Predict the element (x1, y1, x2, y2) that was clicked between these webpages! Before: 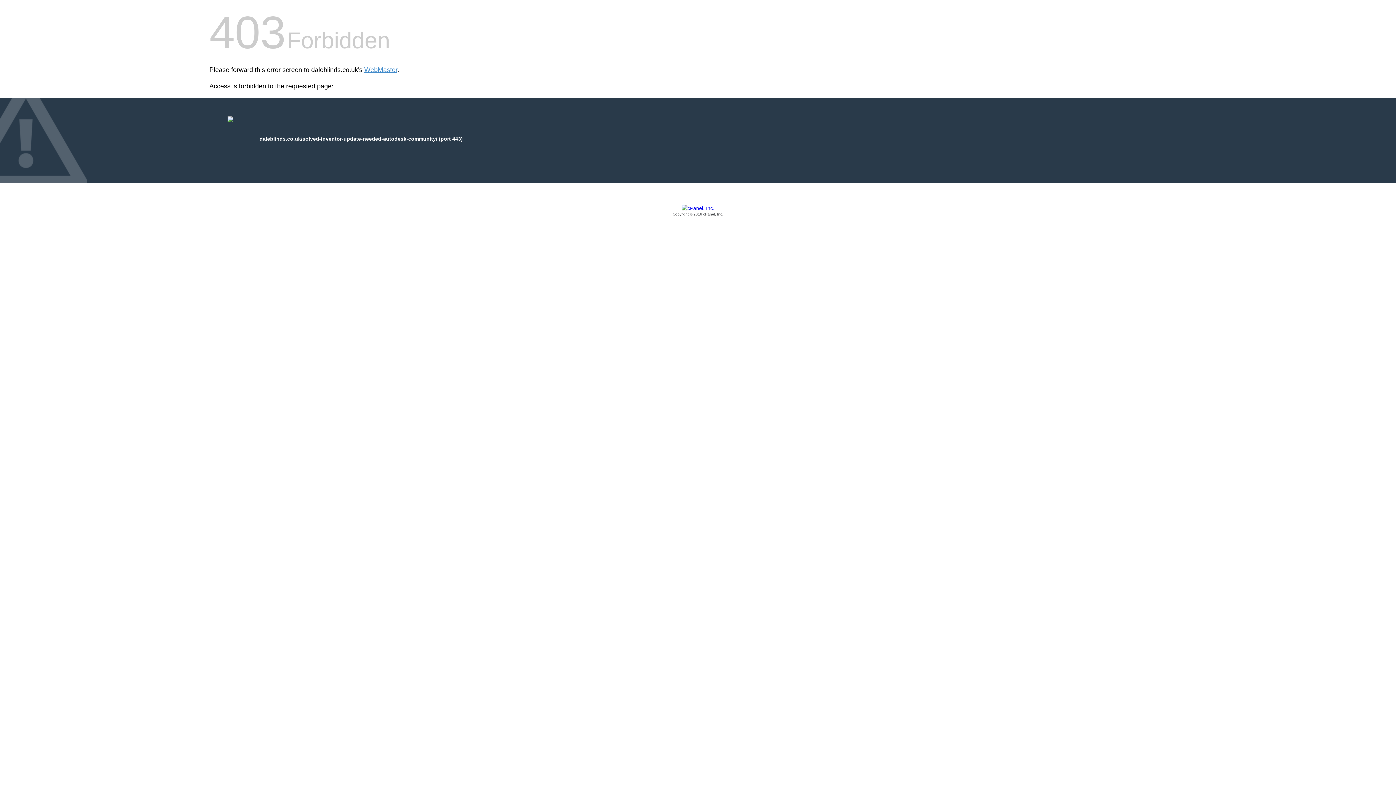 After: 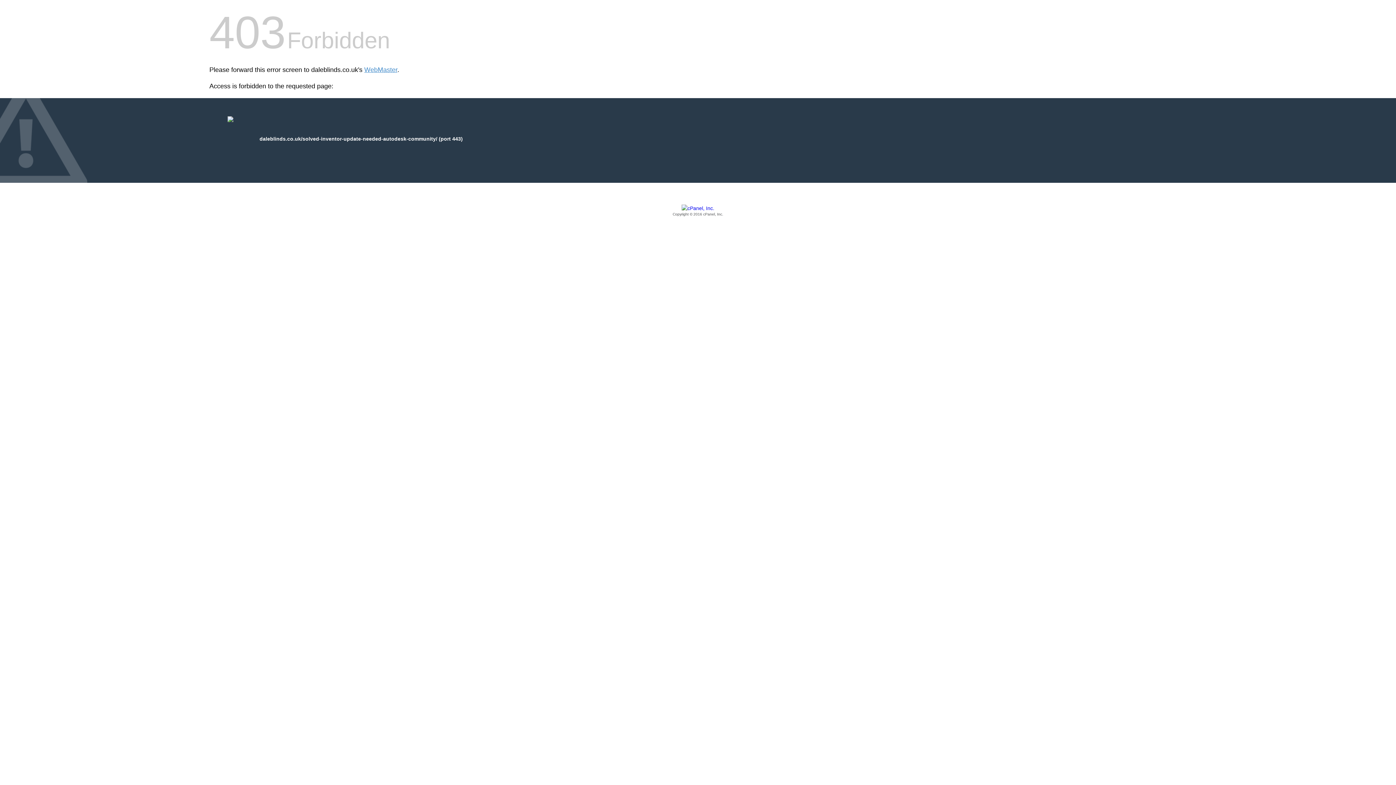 Action: label: Copyright © 2016 cPanel, Inc. bbox: (209, 205, 1186, 217)